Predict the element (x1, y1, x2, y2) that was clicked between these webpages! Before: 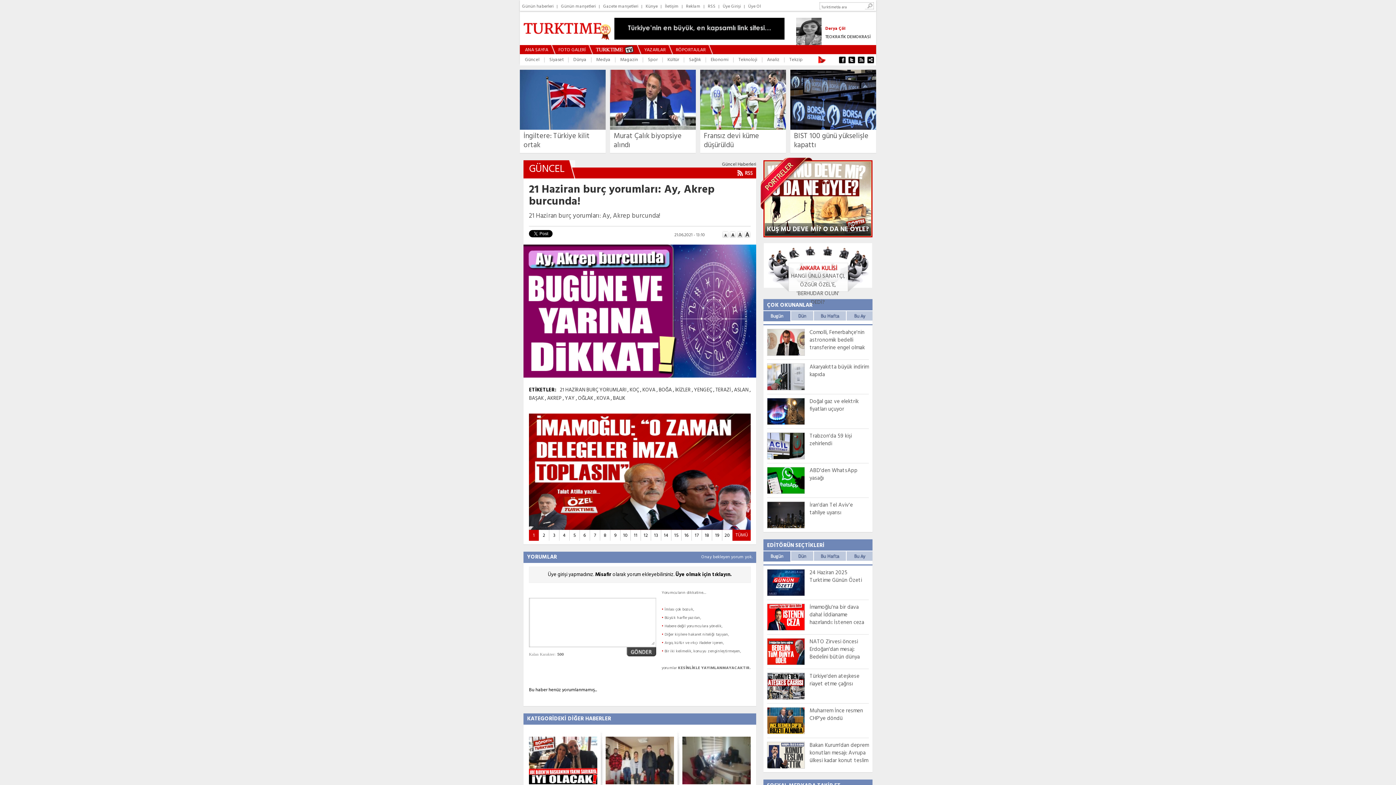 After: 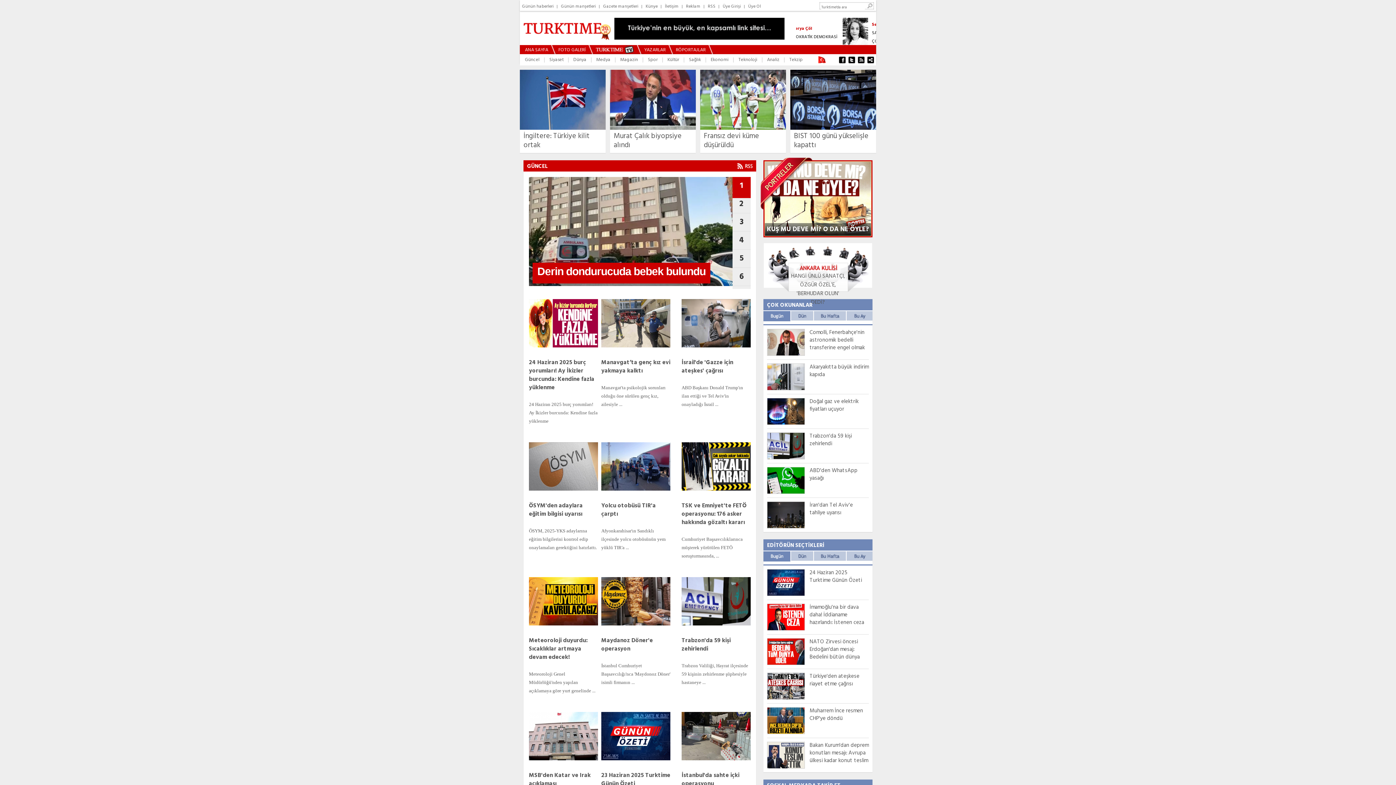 Action: bbox: (722, 160, 756, 168) label: Güncel Haberleri